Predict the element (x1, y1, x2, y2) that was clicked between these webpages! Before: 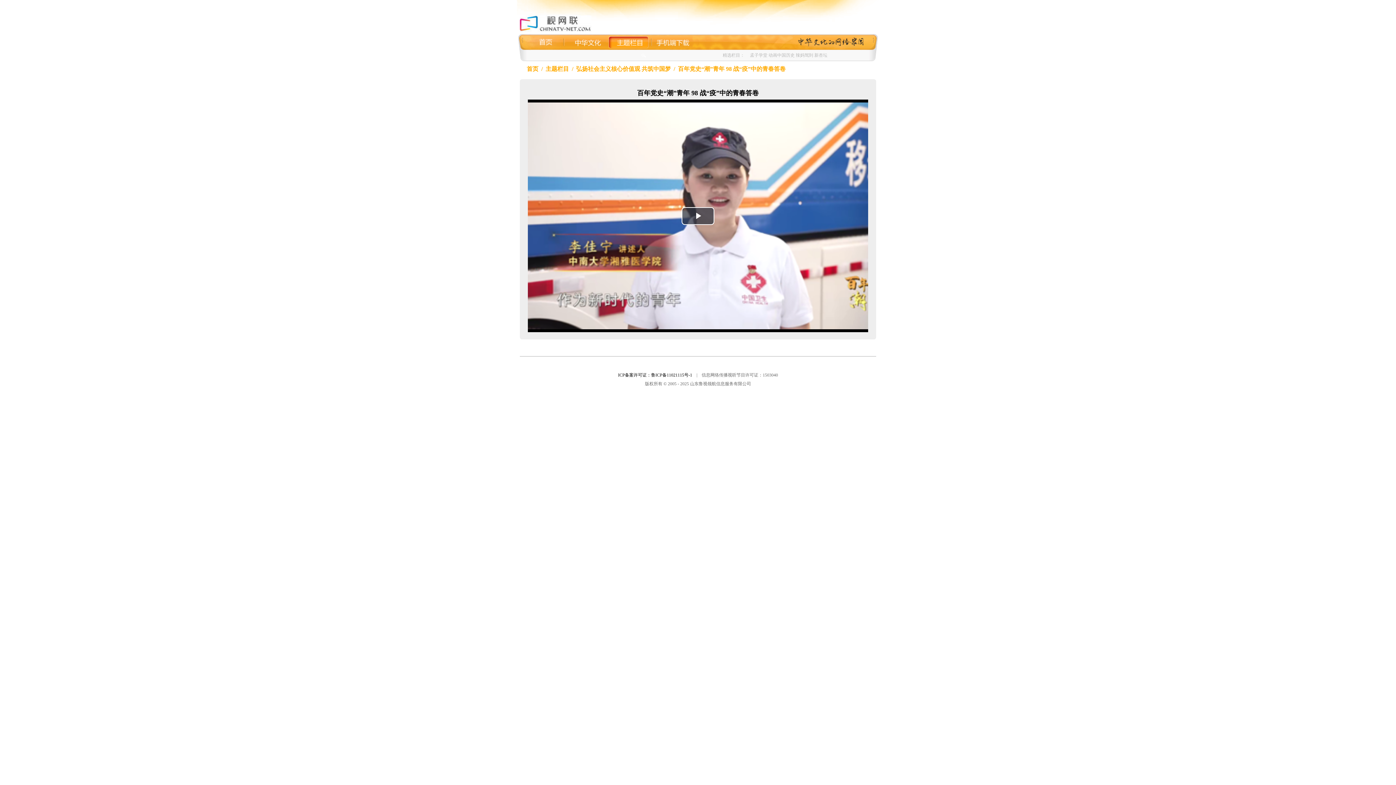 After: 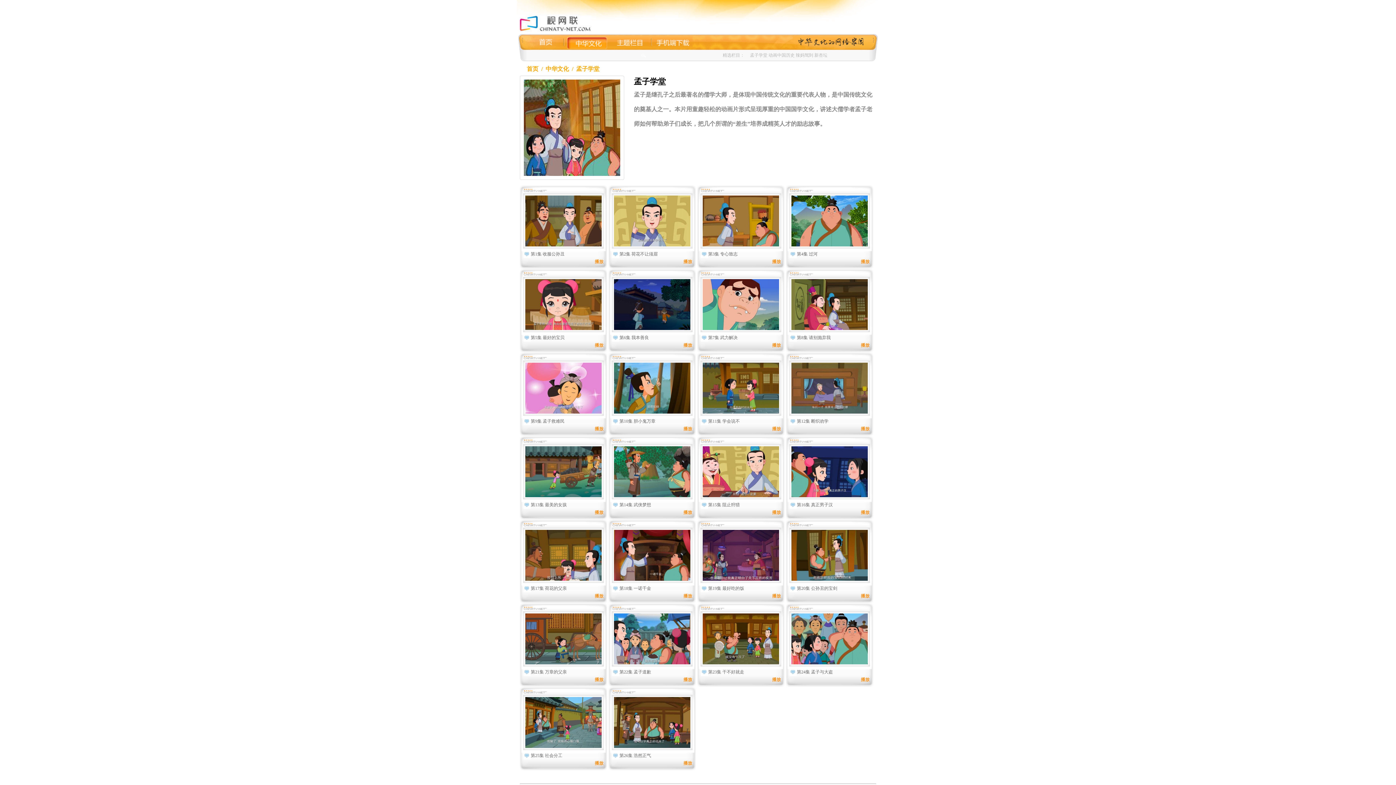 Action: label: 孟子学堂 bbox: (750, 52, 767, 57)